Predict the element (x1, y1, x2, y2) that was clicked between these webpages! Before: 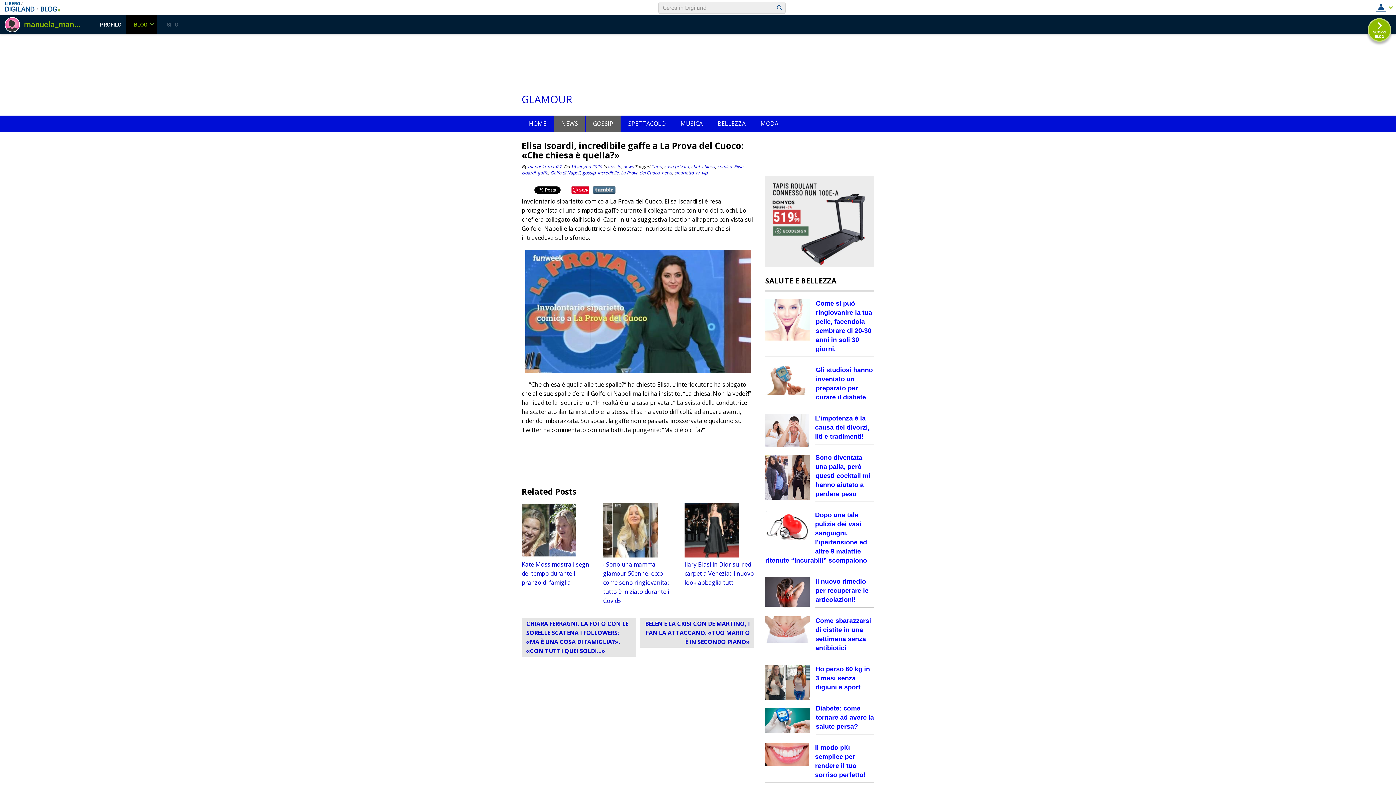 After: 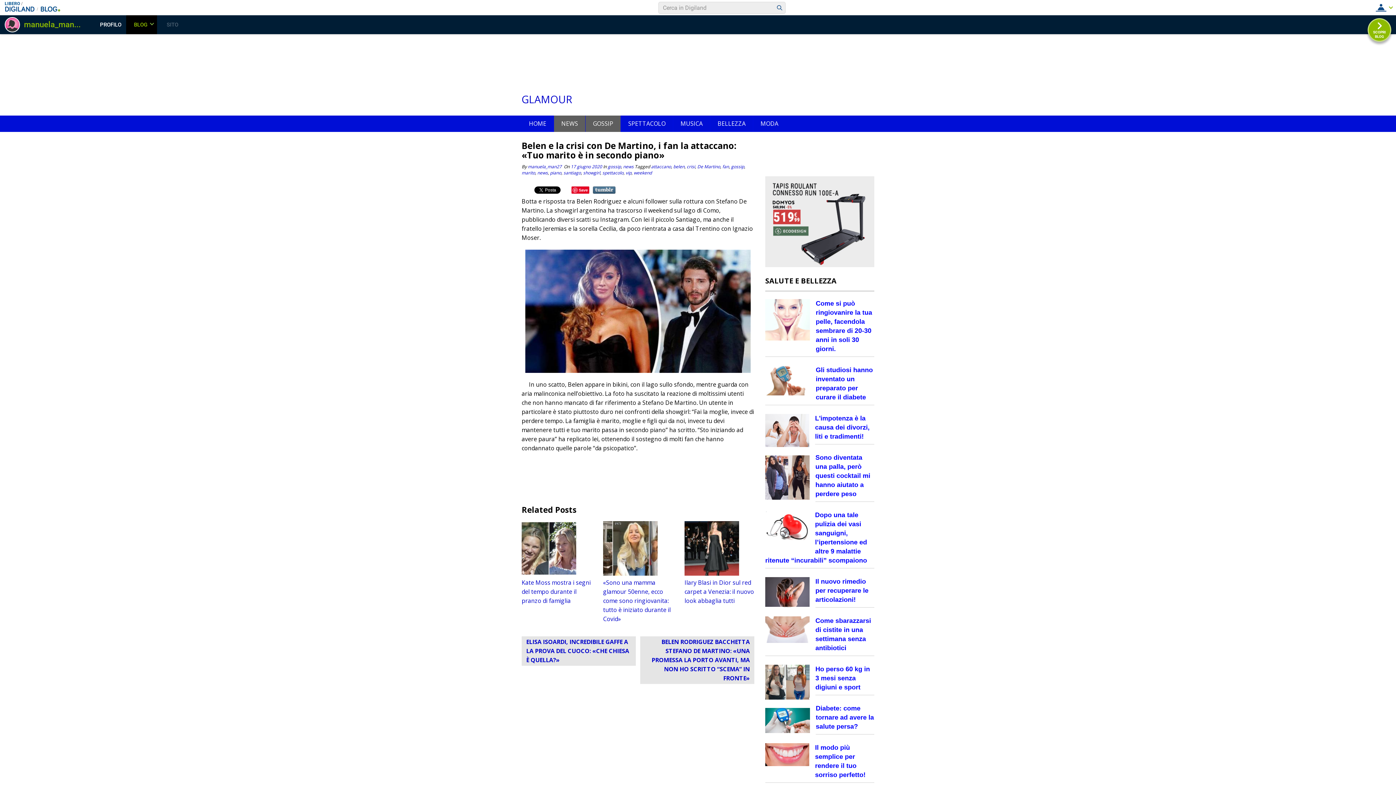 Action: bbox: (640, 618, 754, 648) label: BELEN E LA CRISI CON DE MARTINO, I FAN LA ATTACCANO: «TUO MARITO È IN SECONDO PIANO»